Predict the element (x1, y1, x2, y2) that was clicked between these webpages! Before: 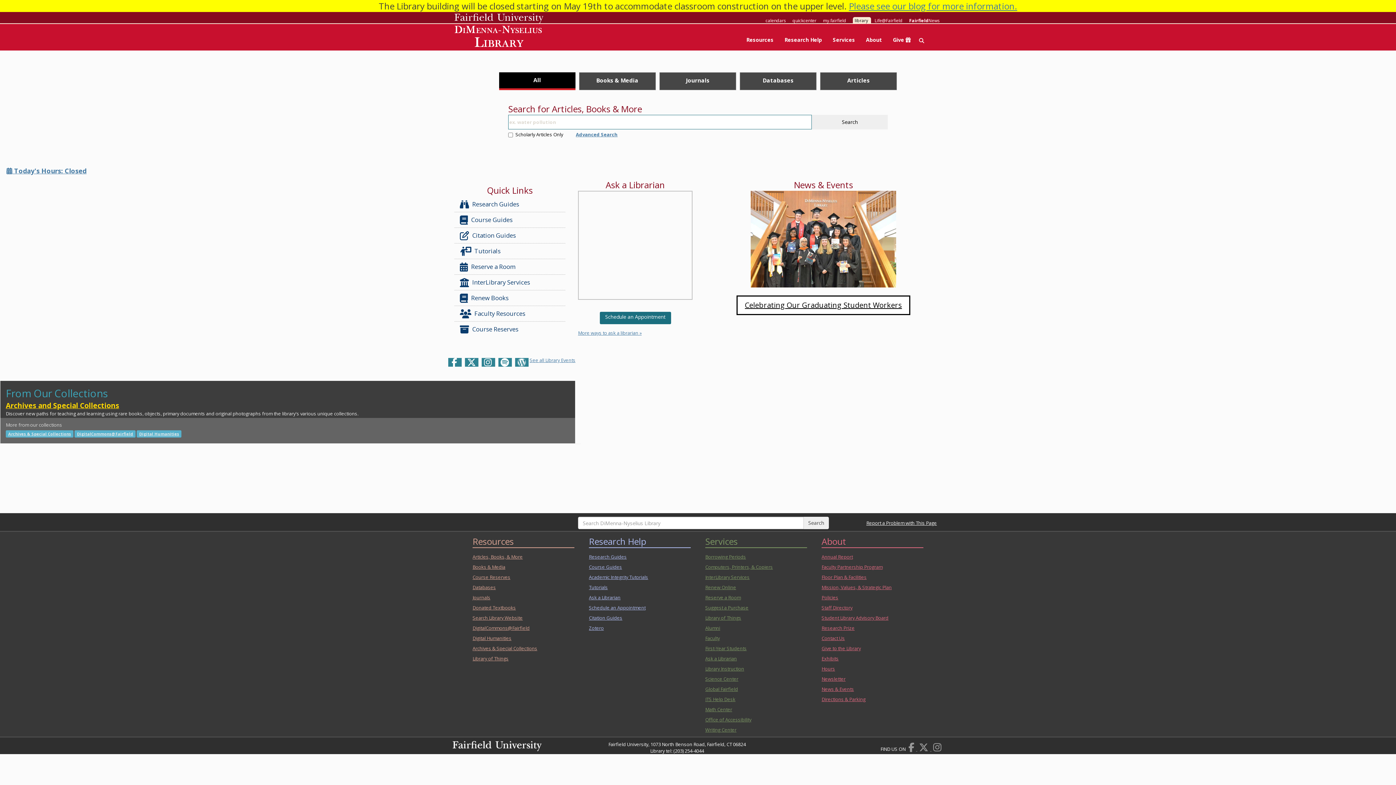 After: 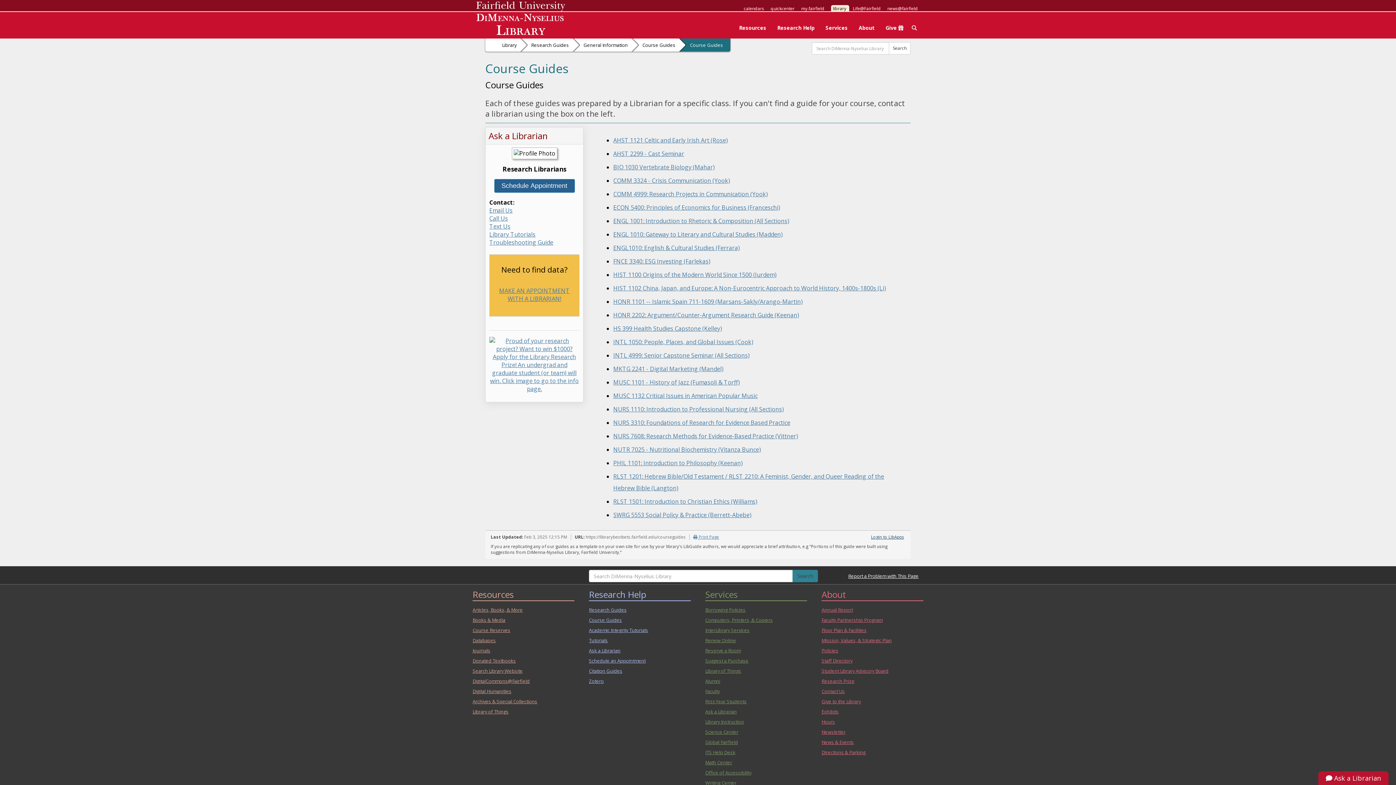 Action: bbox: (454, 212, 565, 228) label:  
Course Guides